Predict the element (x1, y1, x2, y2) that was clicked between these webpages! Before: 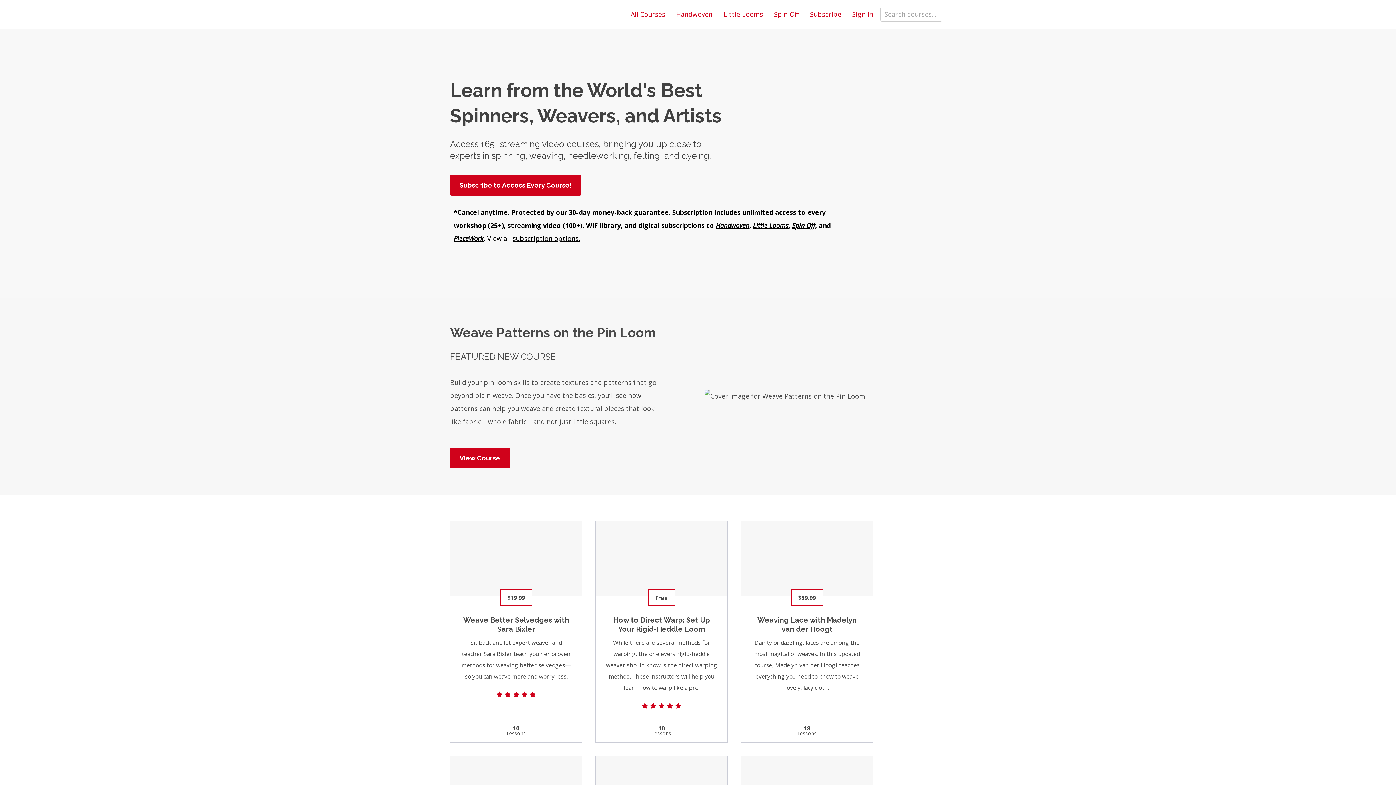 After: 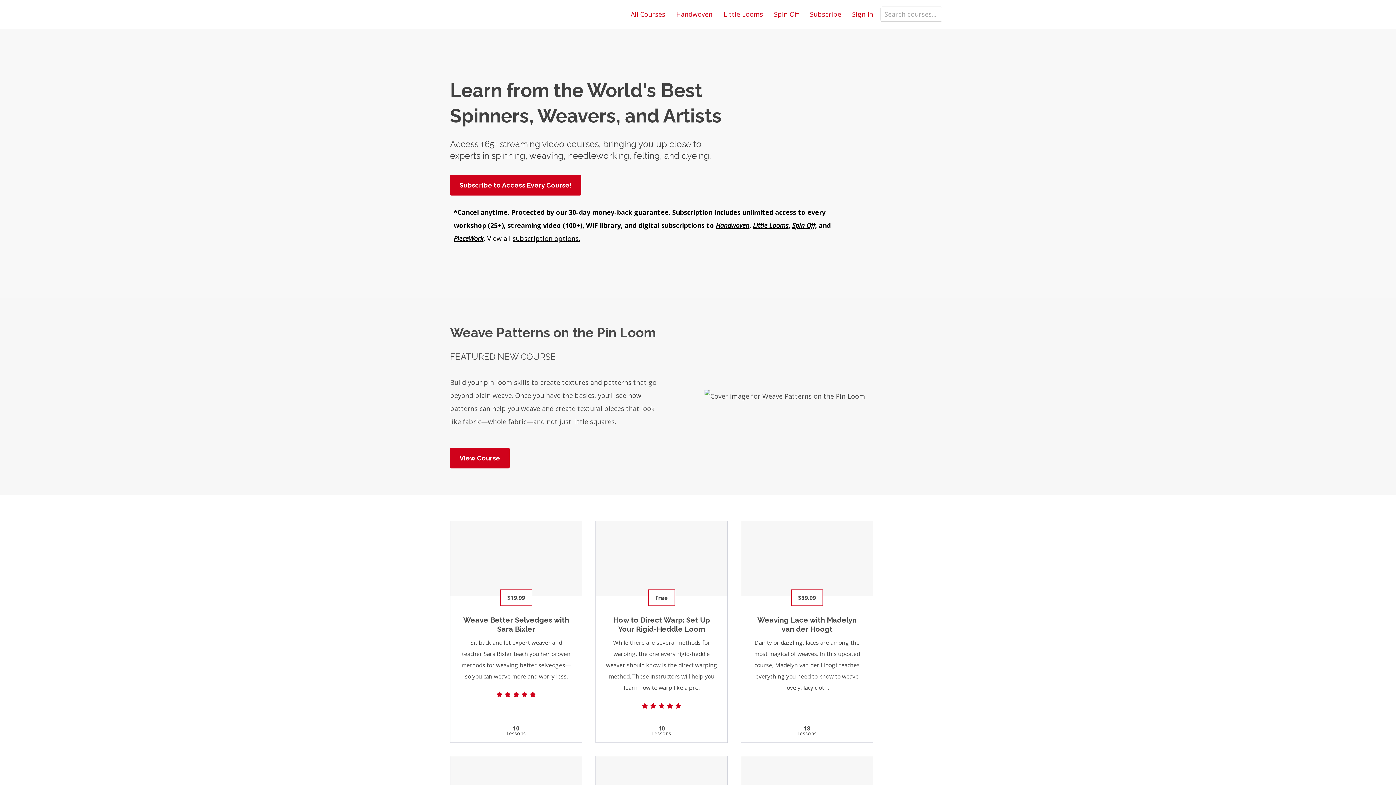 Action: bbox: (792, 221, 815, 229) label: Spin Off